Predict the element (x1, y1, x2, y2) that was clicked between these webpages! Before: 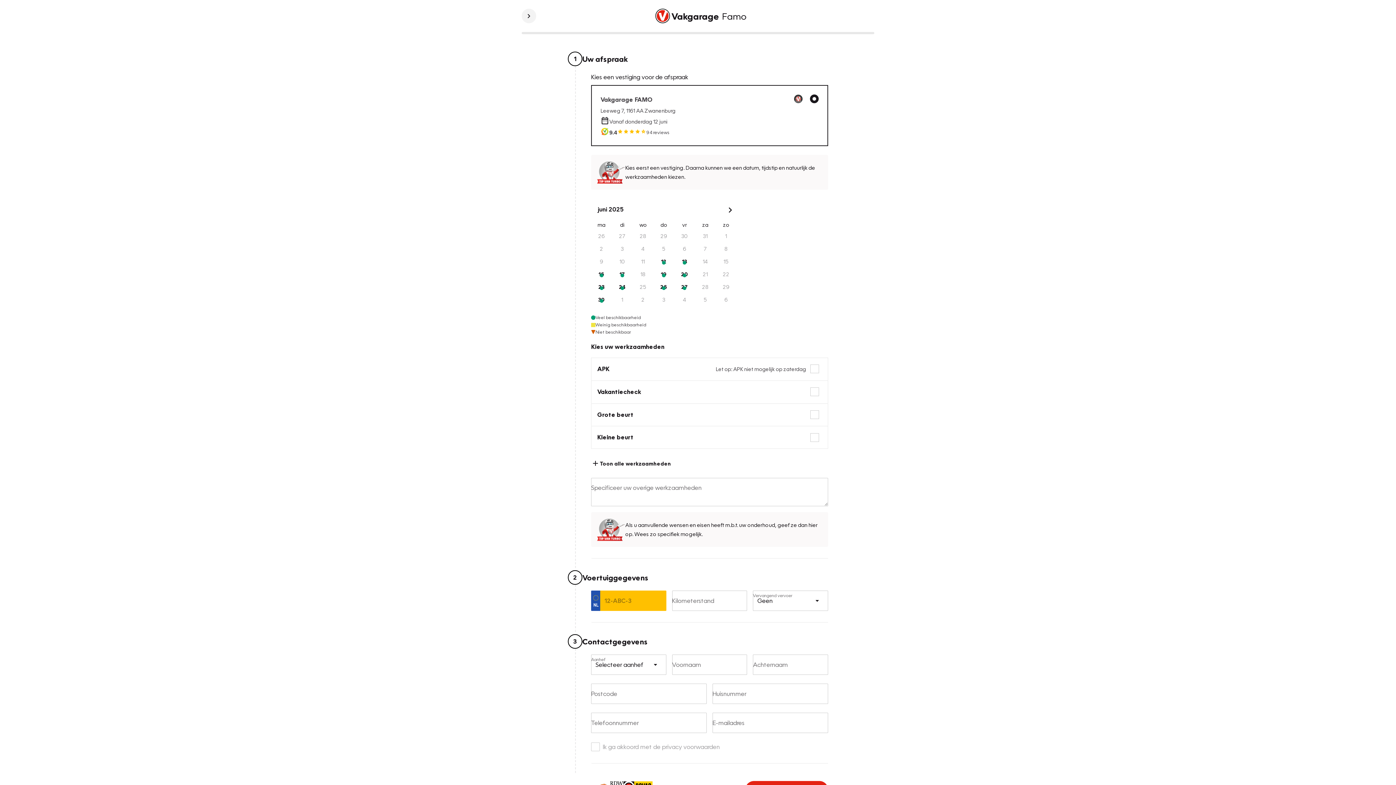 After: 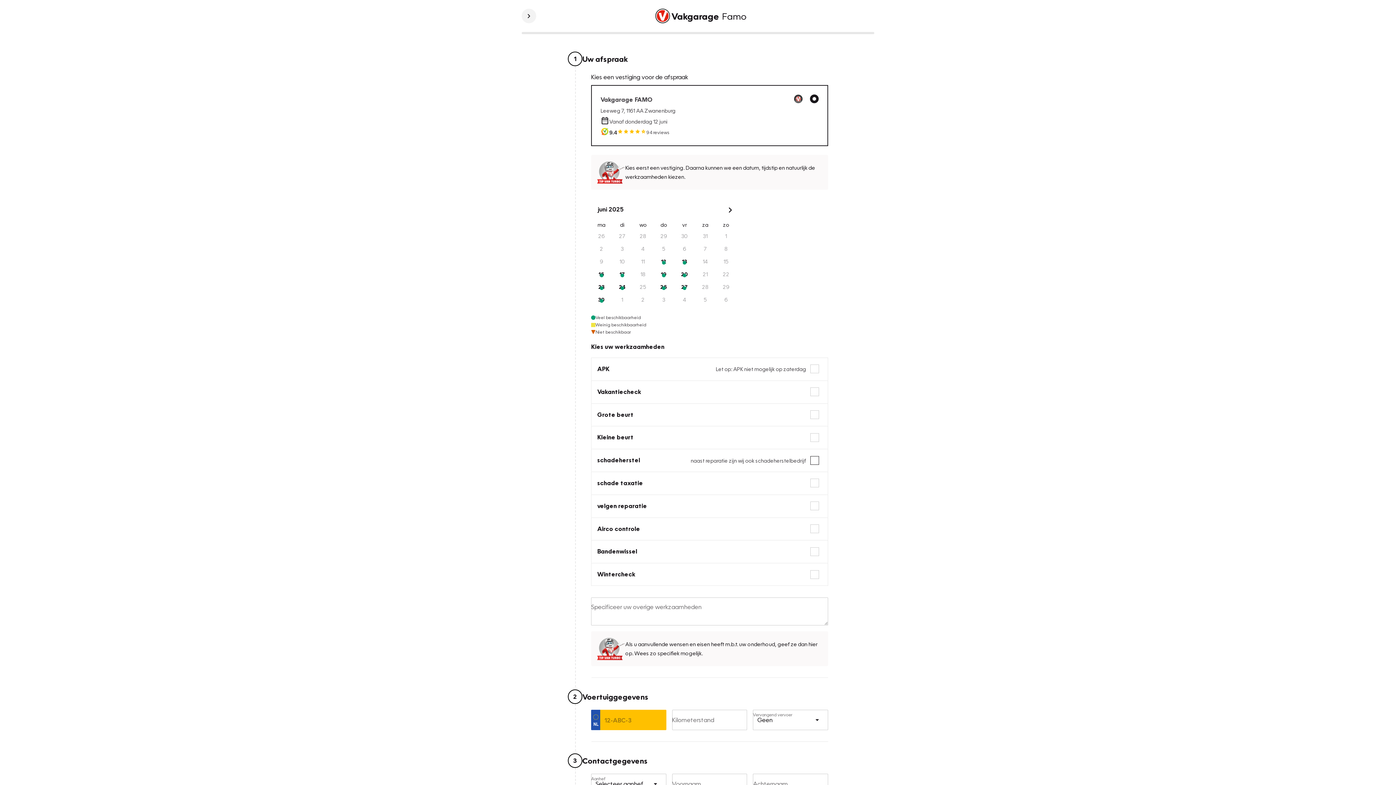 Action: bbox: (591, 454, 671, 472) label: Toon alle werkzaamheden